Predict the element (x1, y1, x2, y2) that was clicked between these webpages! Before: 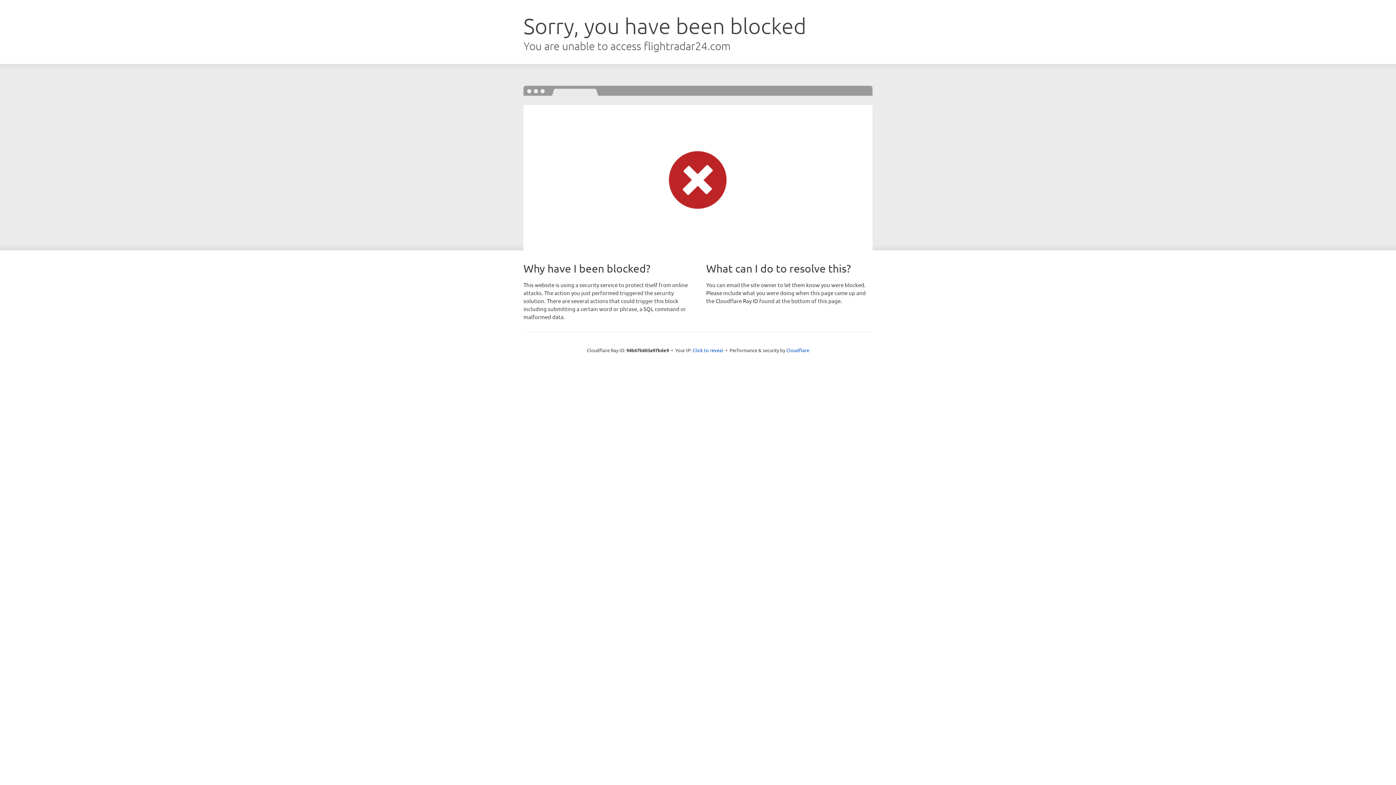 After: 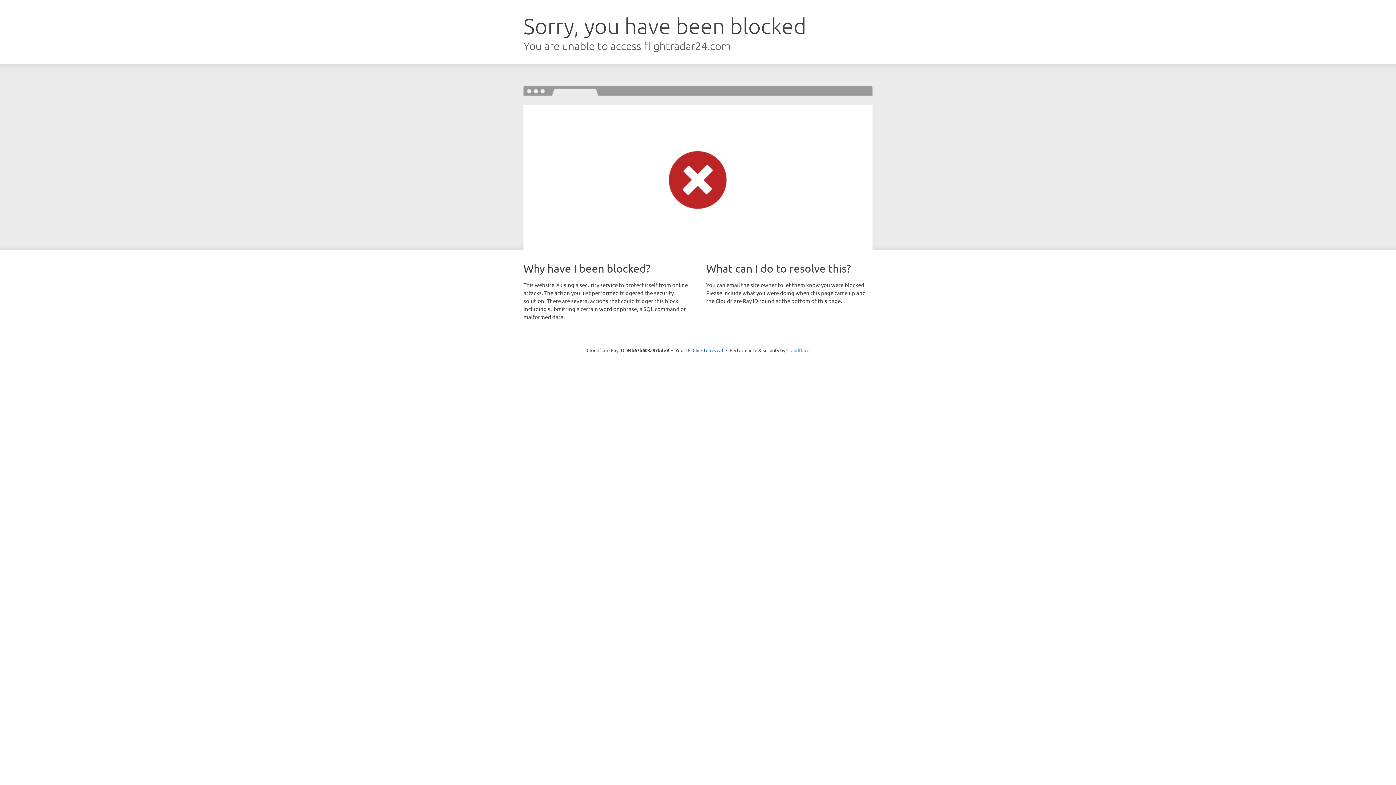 Action: bbox: (786, 347, 809, 353) label: Cloudflare